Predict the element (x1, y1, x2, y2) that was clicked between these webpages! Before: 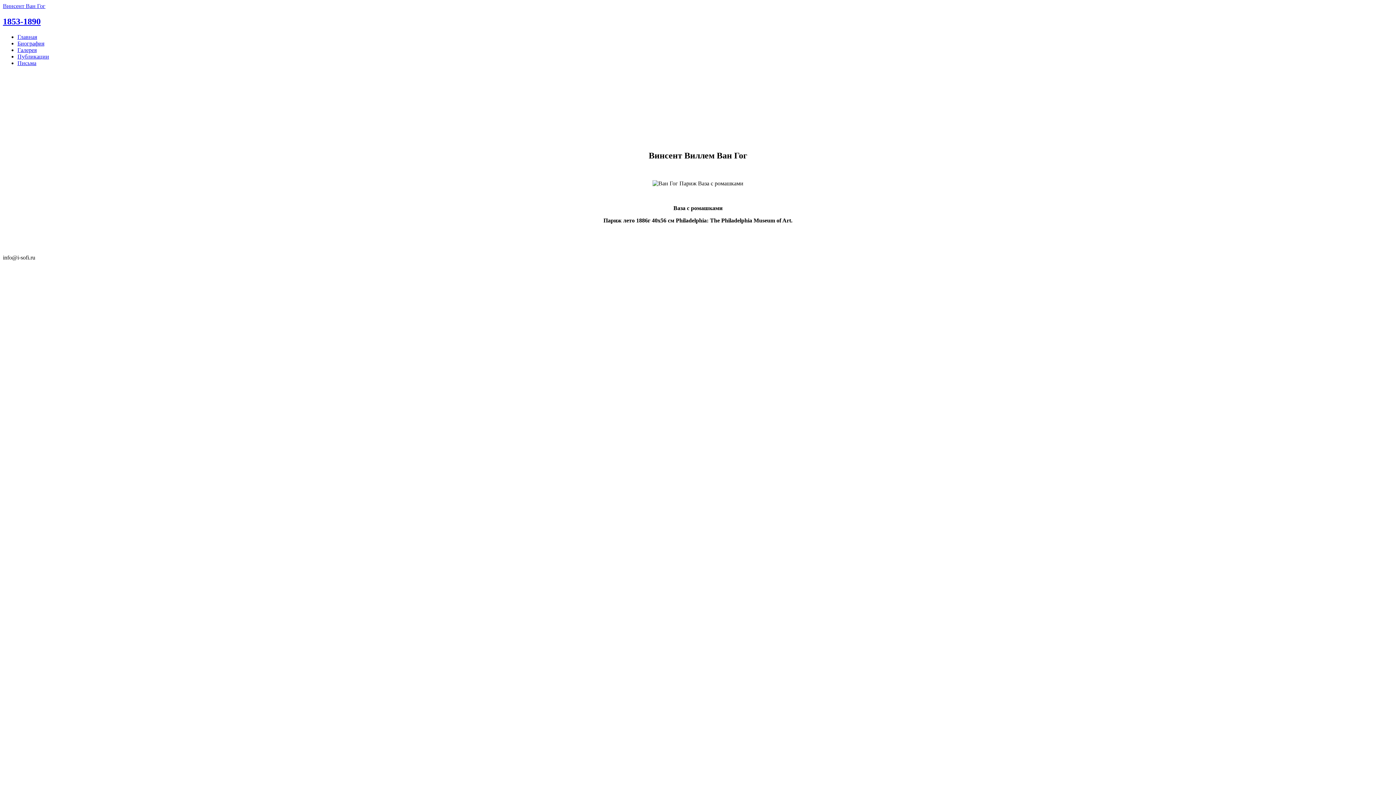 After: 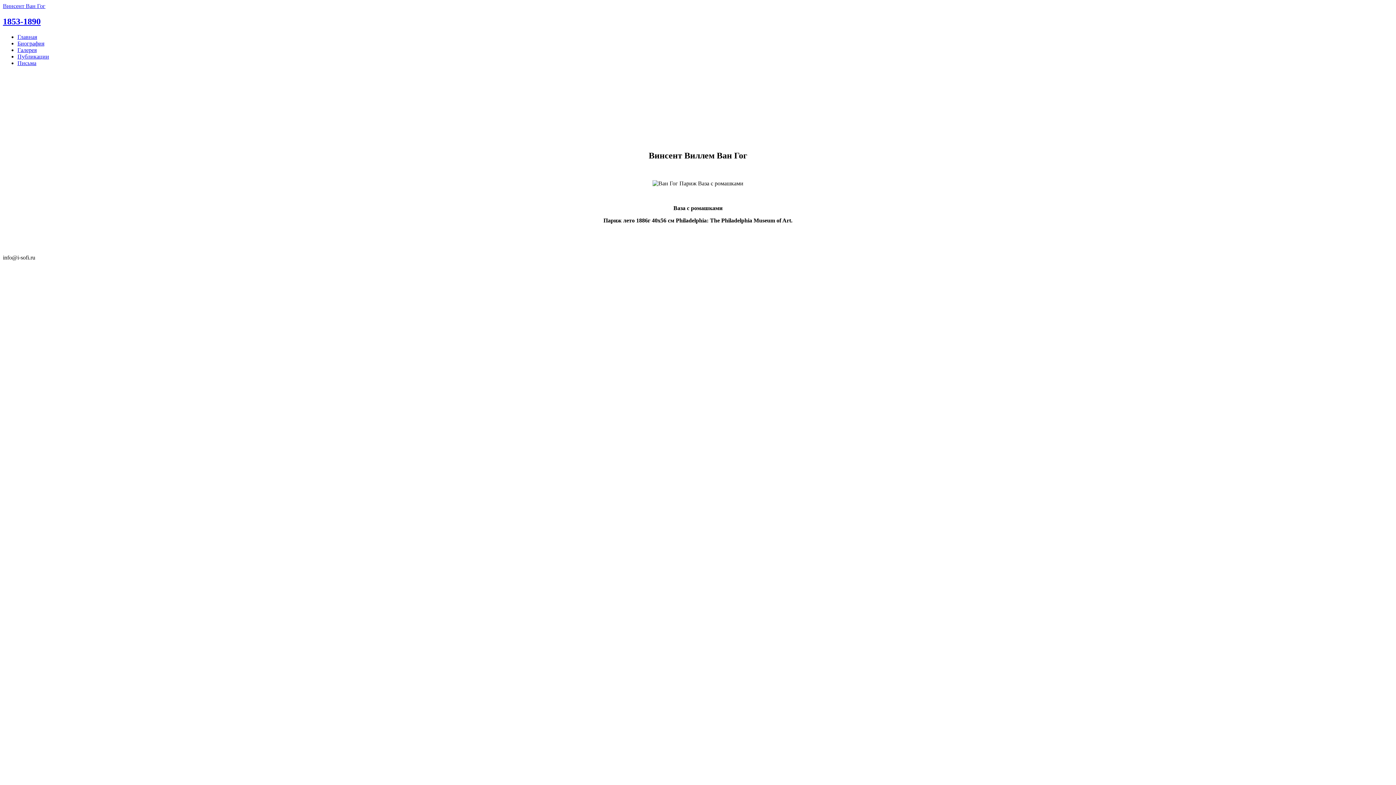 Action: label: Винсент Ван Гог bbox: (2, 2, 45, 9)